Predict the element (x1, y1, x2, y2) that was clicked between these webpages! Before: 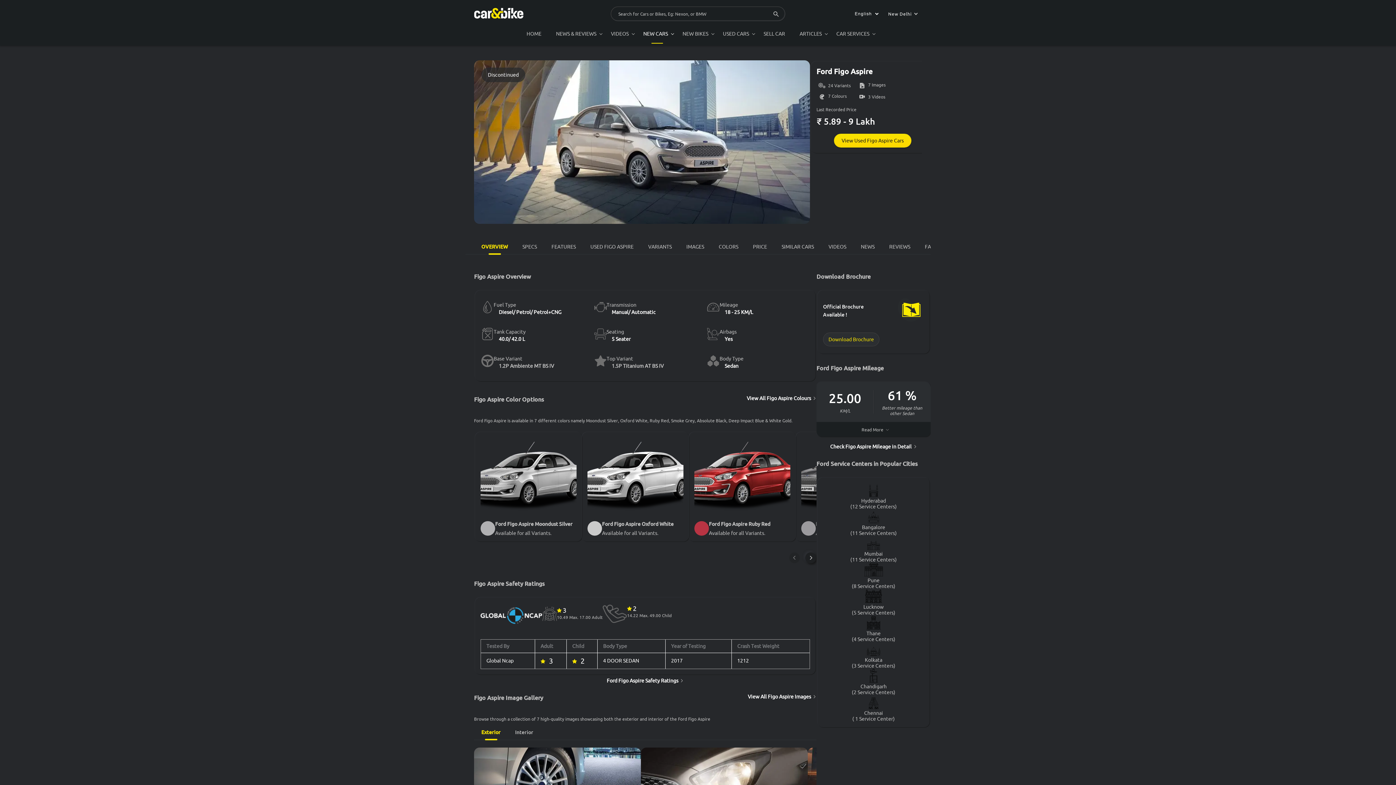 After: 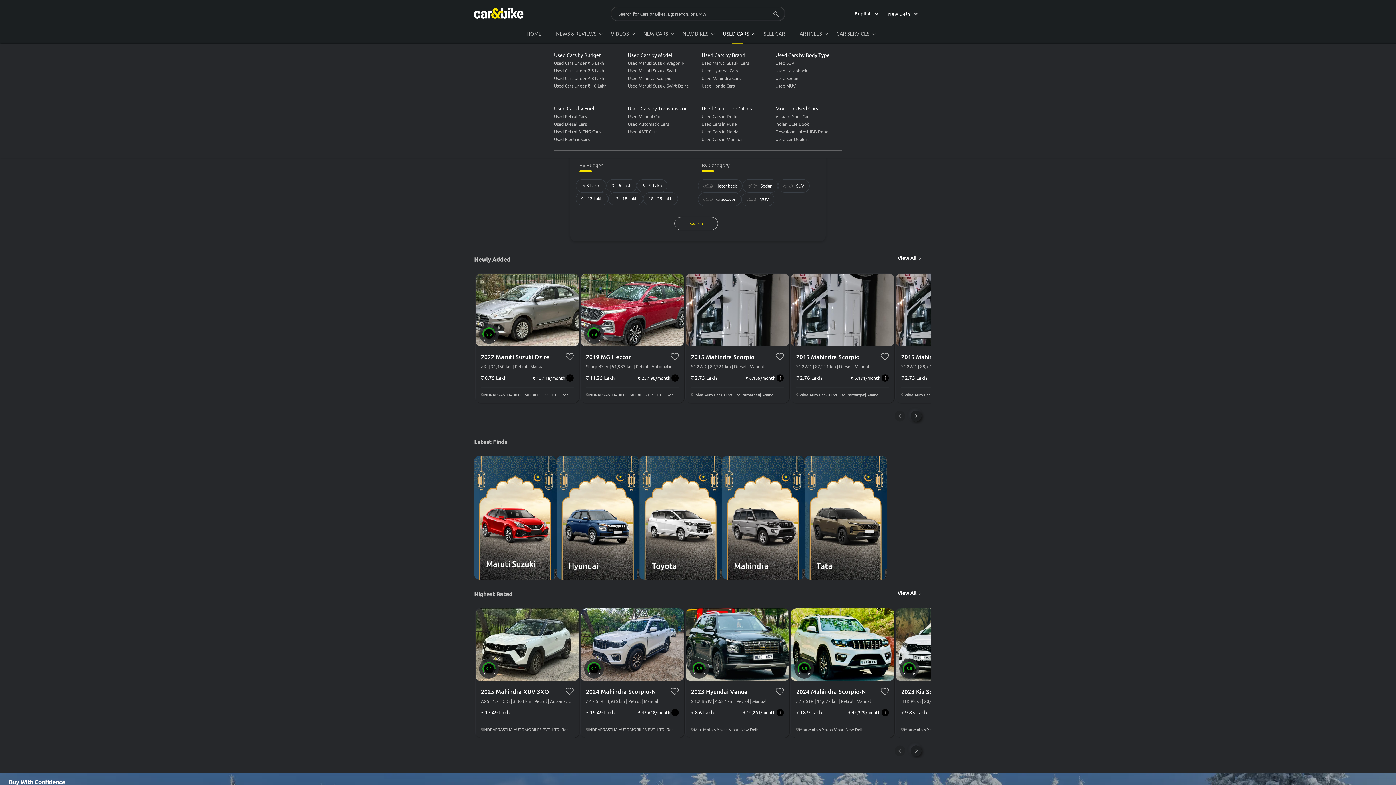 Action: bbox: (715, 24, 756, 43) label: USED CARS